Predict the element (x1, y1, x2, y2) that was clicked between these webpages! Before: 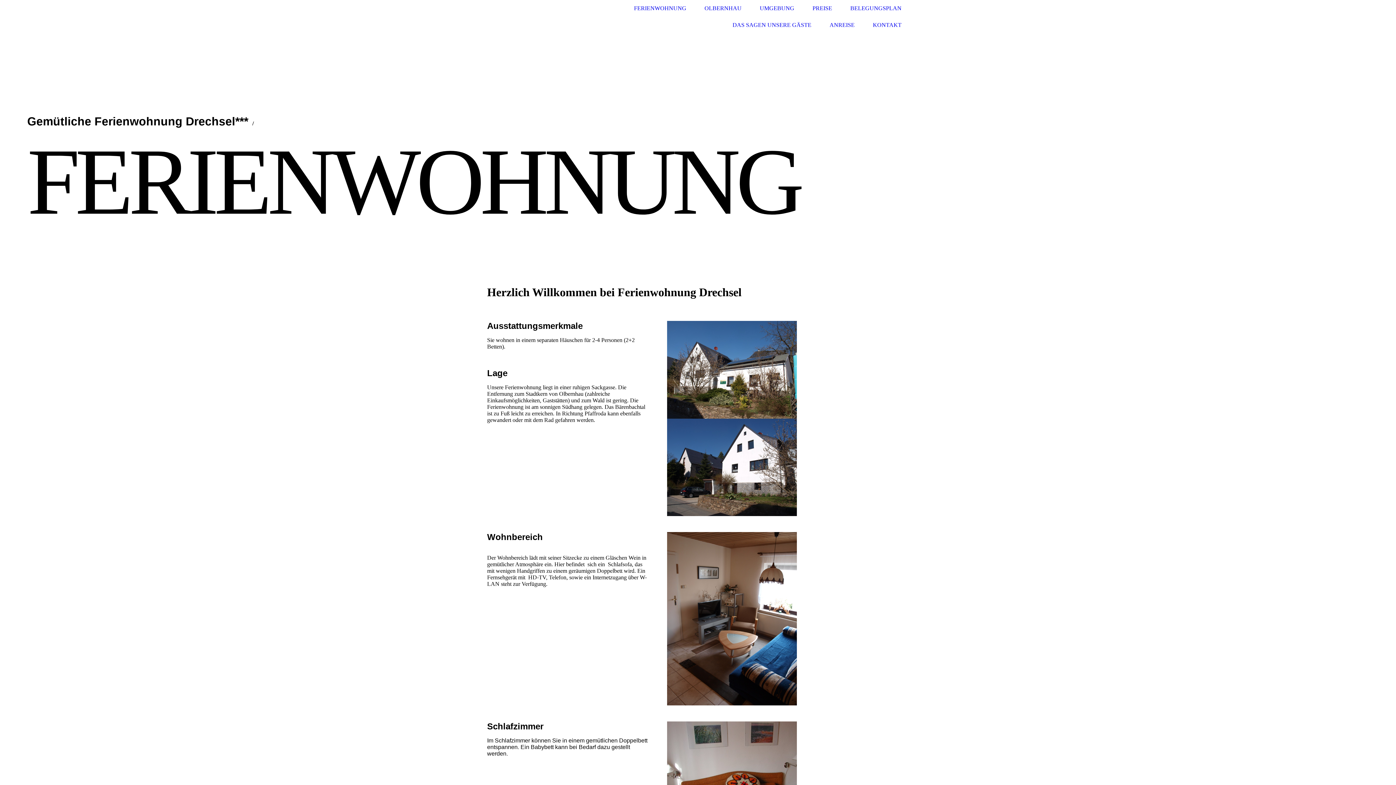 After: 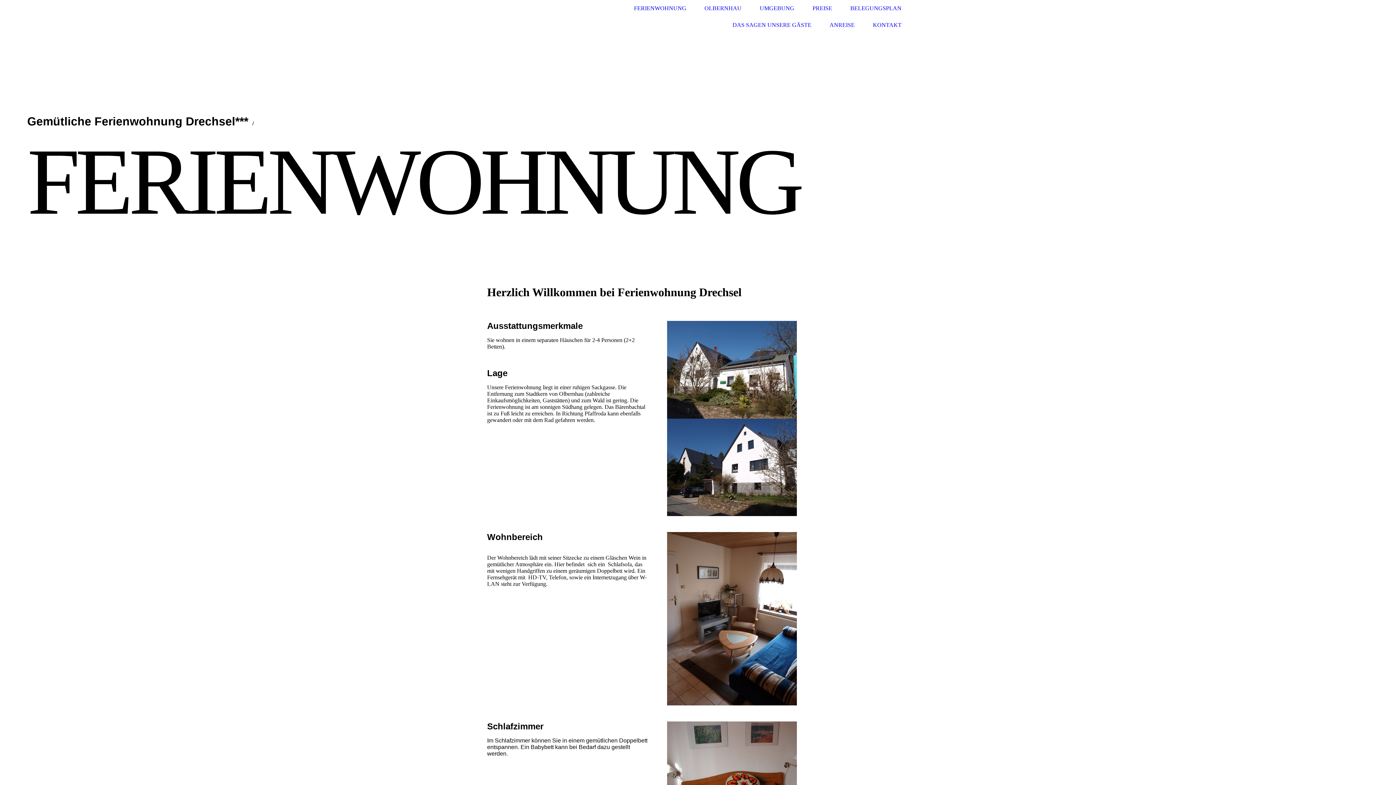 Action: bbox: (634, 5, 686, 11) label: FERIENWOHNUNG